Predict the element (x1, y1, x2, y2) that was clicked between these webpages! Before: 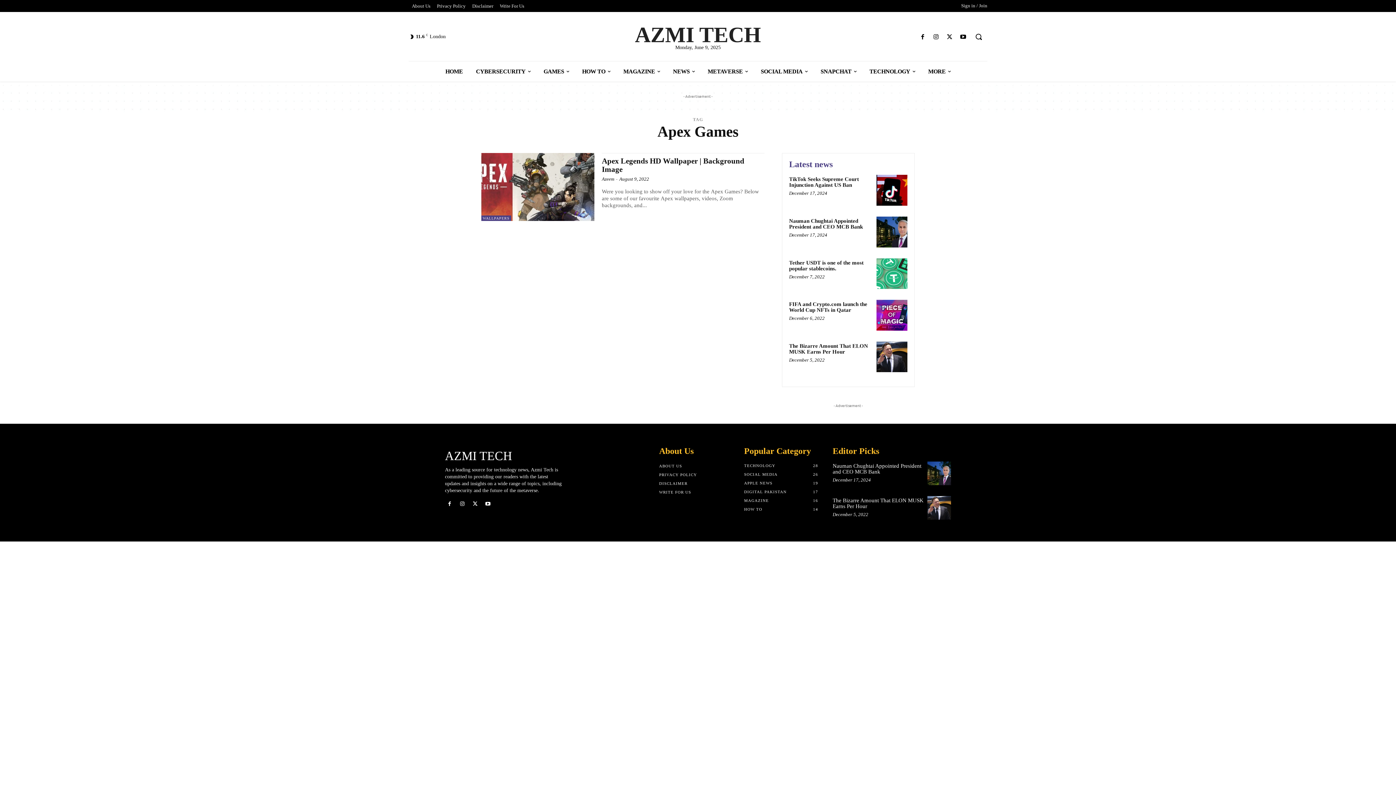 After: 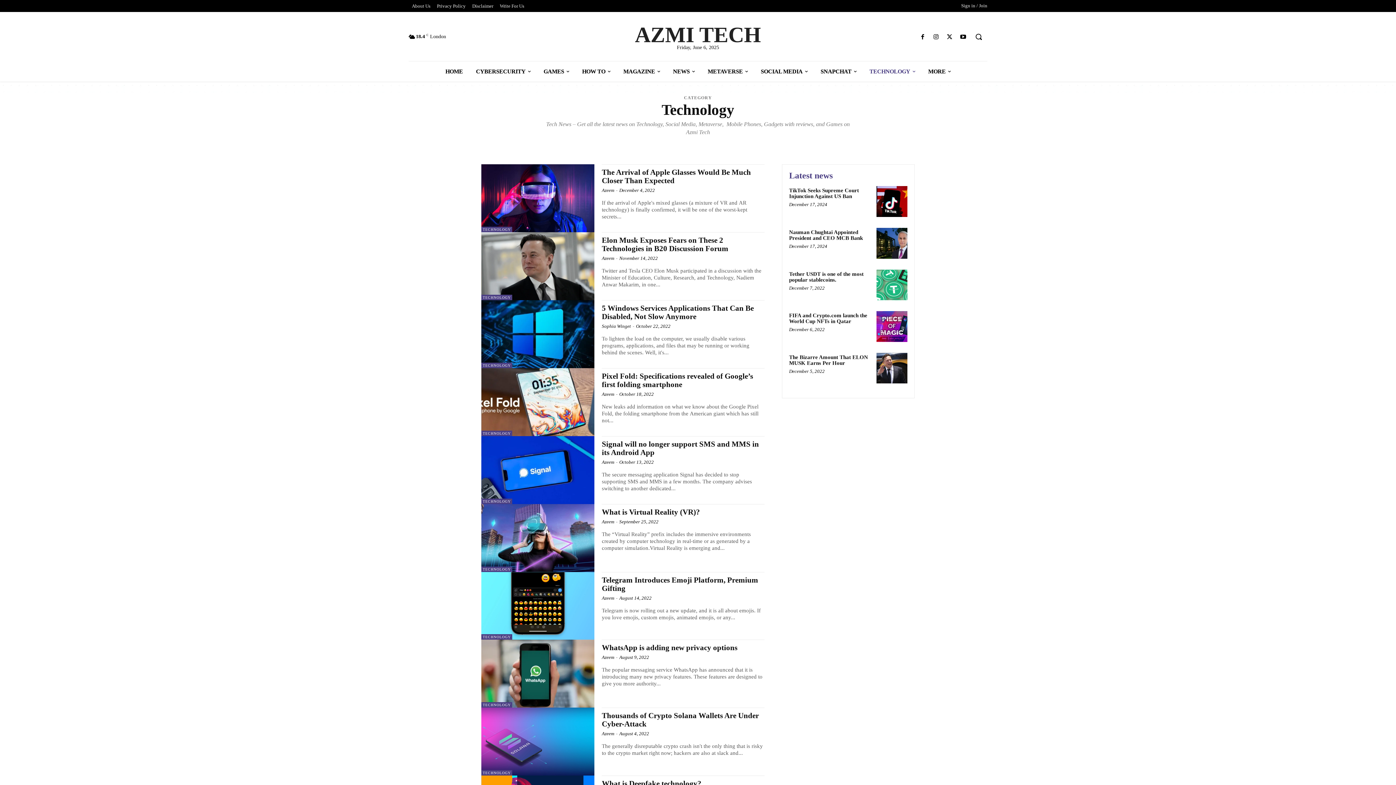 Action: bbox: (744, 463, 775, 468) label: TECHNOLOGY
28